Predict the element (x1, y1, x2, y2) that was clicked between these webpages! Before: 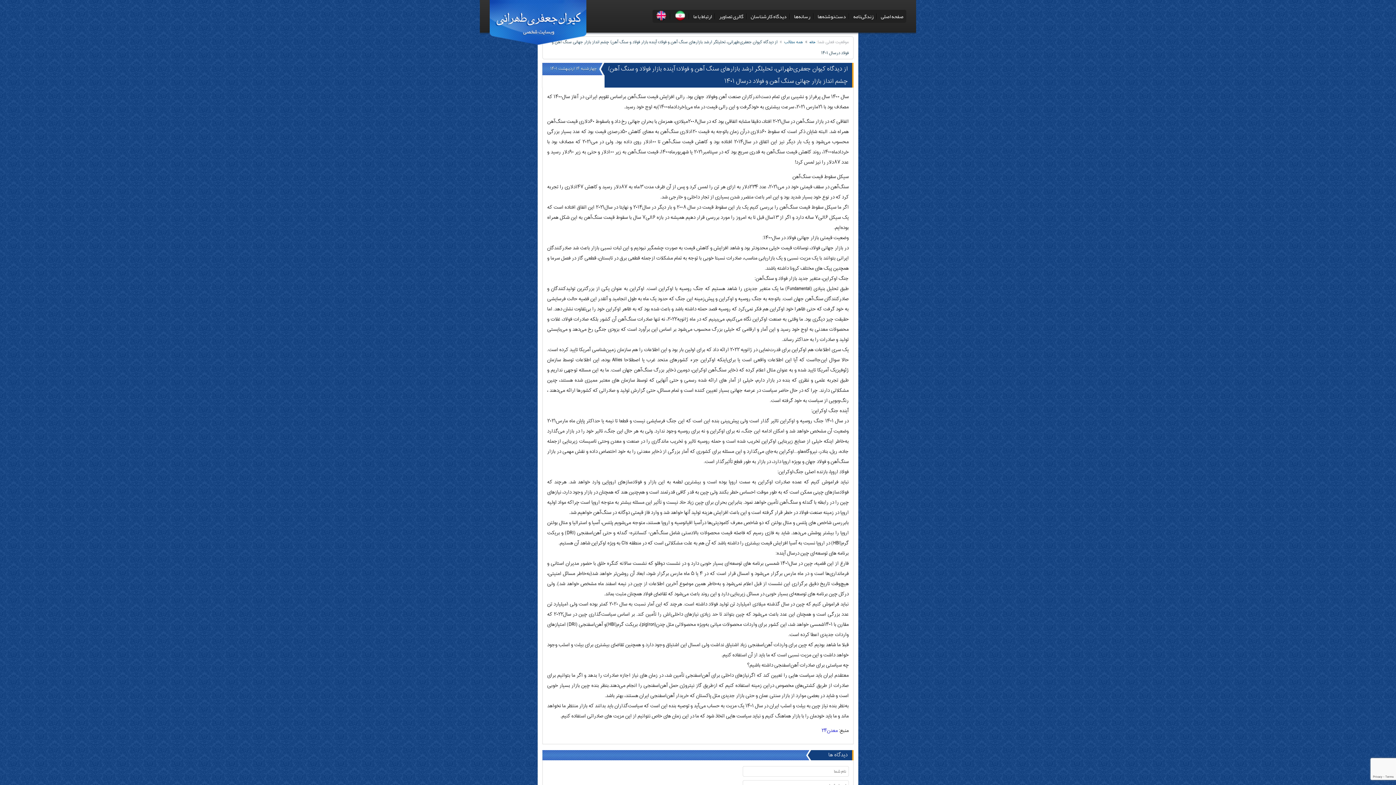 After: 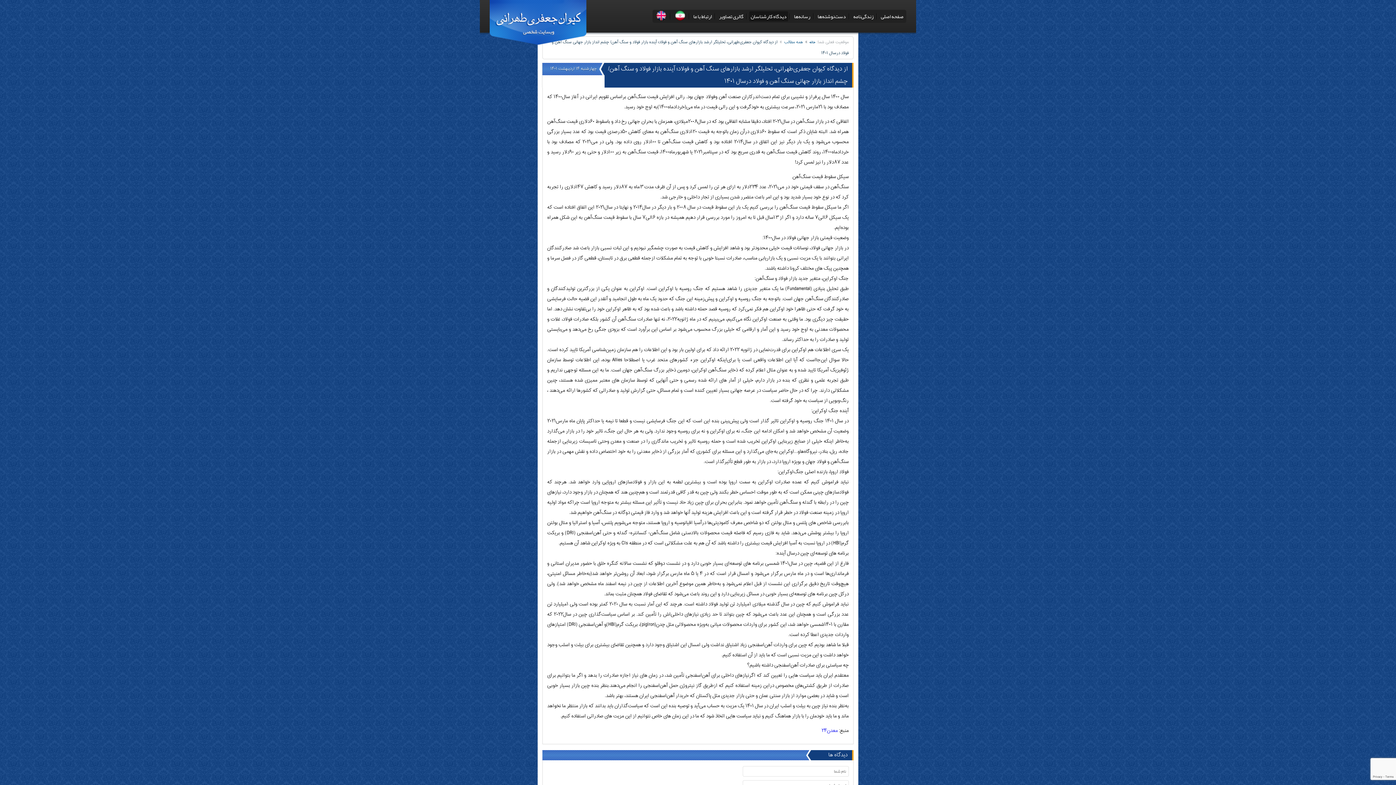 Action: bbox: (749, 11, 788, 21) label: دیدگاه کارشناسان